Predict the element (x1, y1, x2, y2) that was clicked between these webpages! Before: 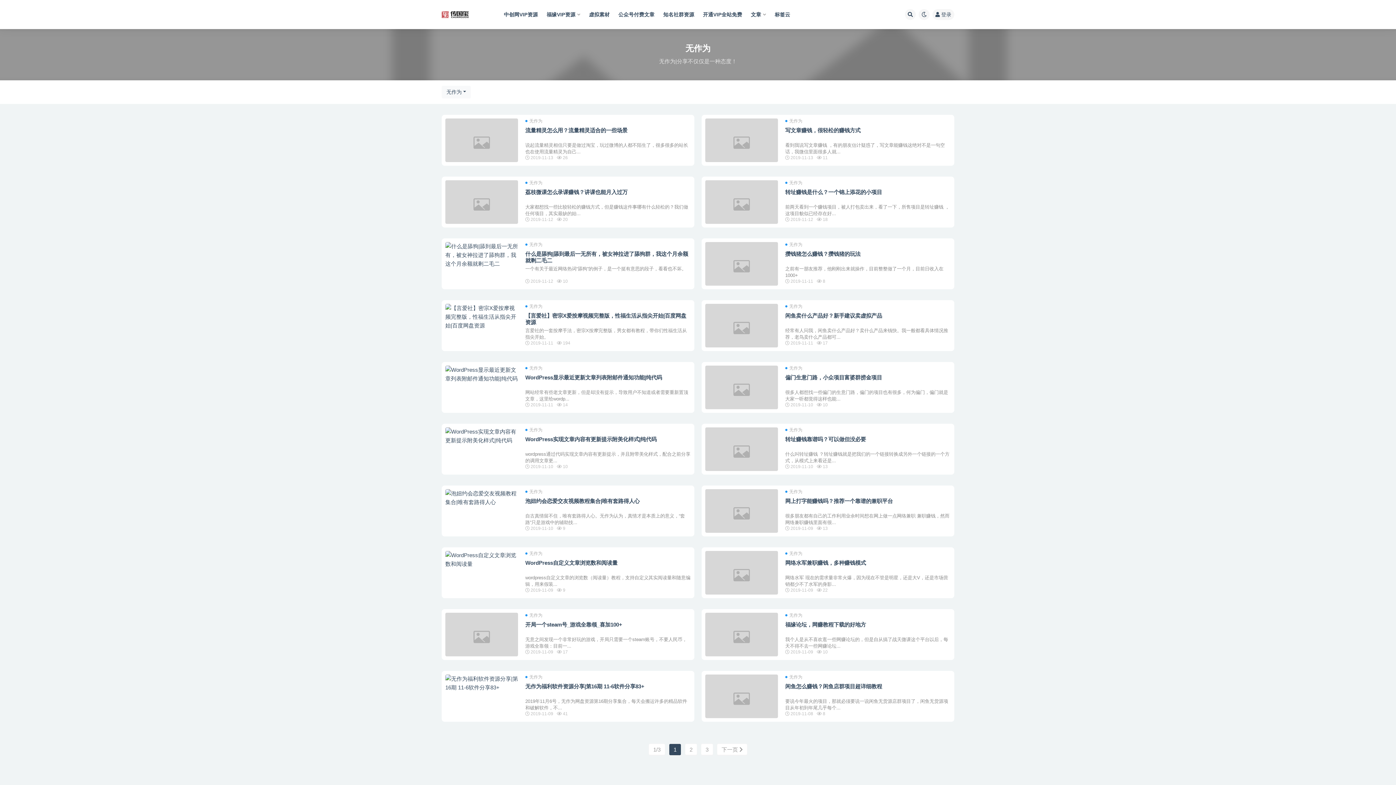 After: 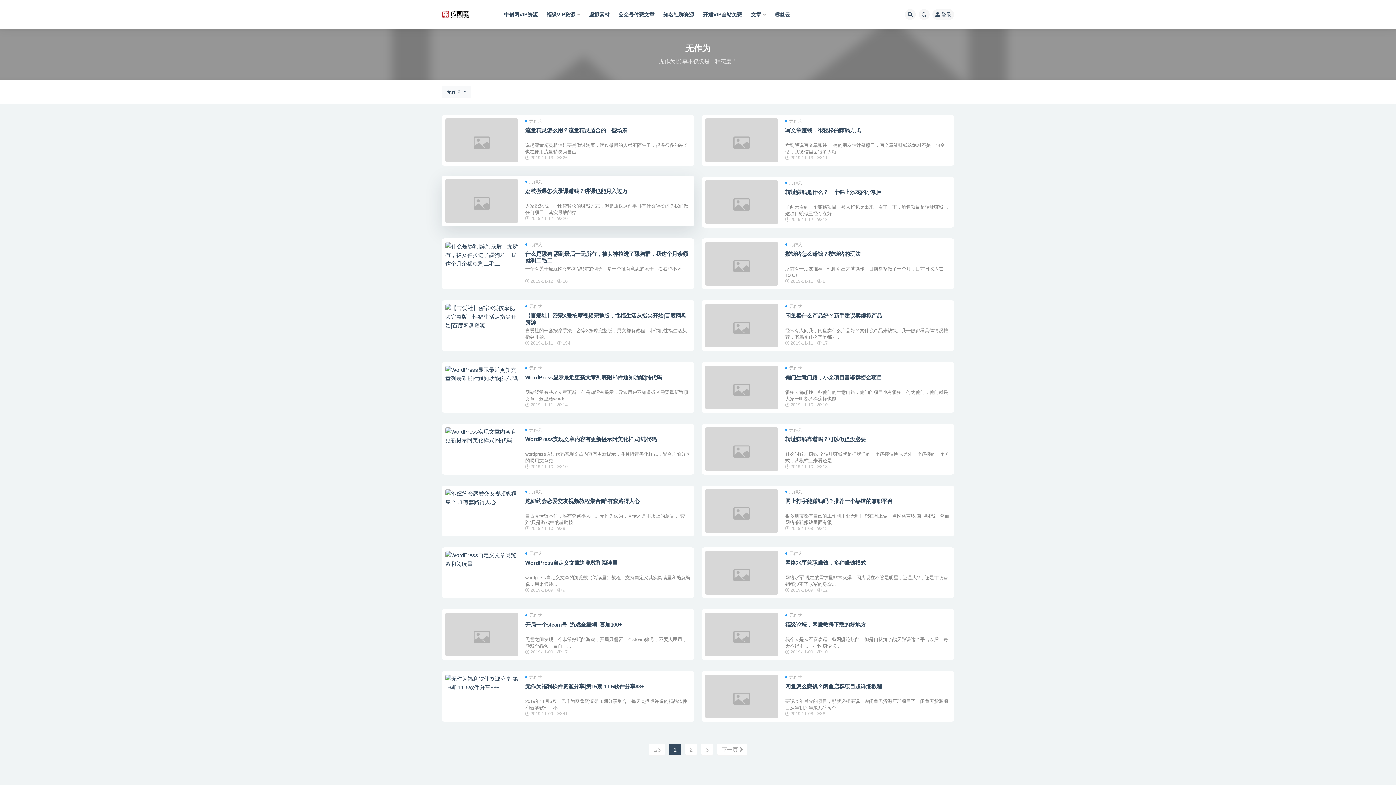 Action: bbox: (445, 180, 518, 228)